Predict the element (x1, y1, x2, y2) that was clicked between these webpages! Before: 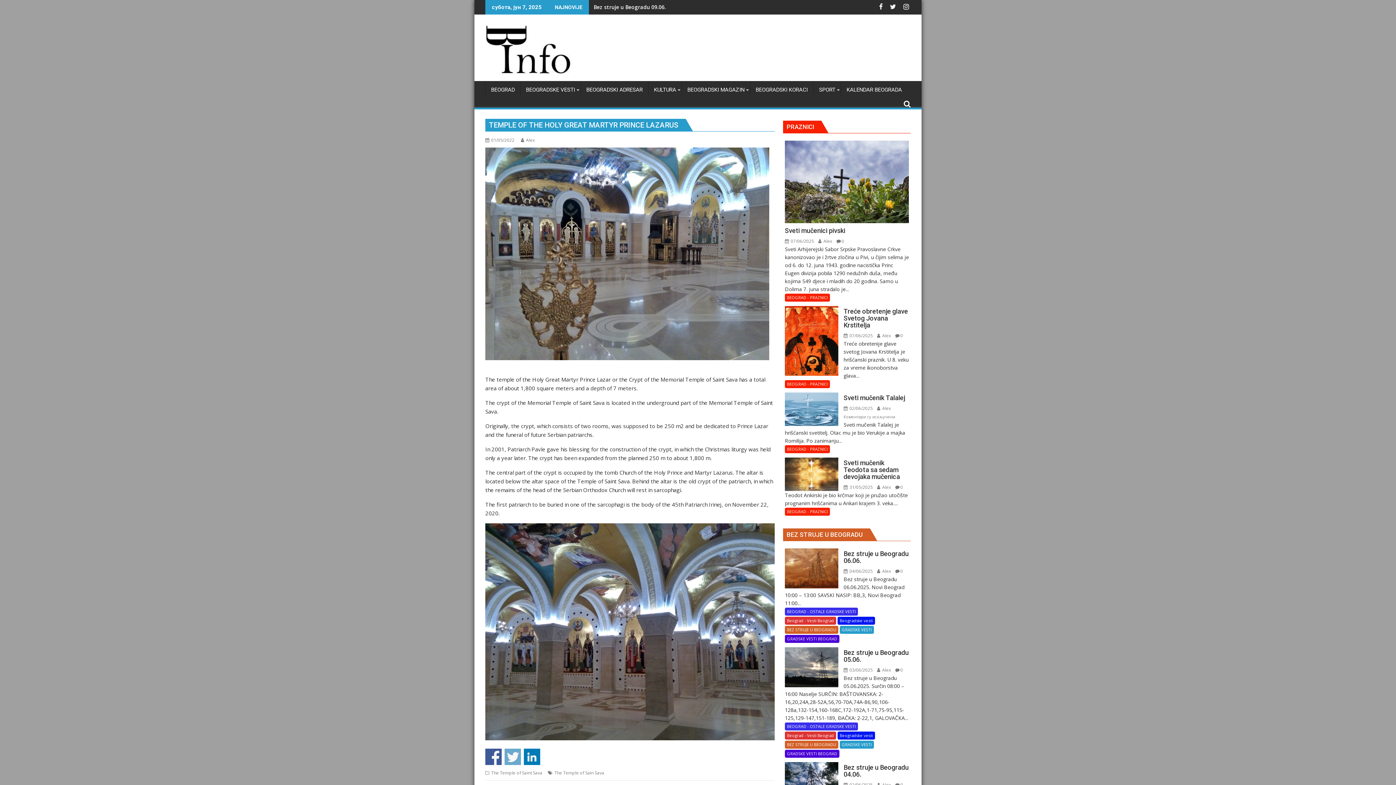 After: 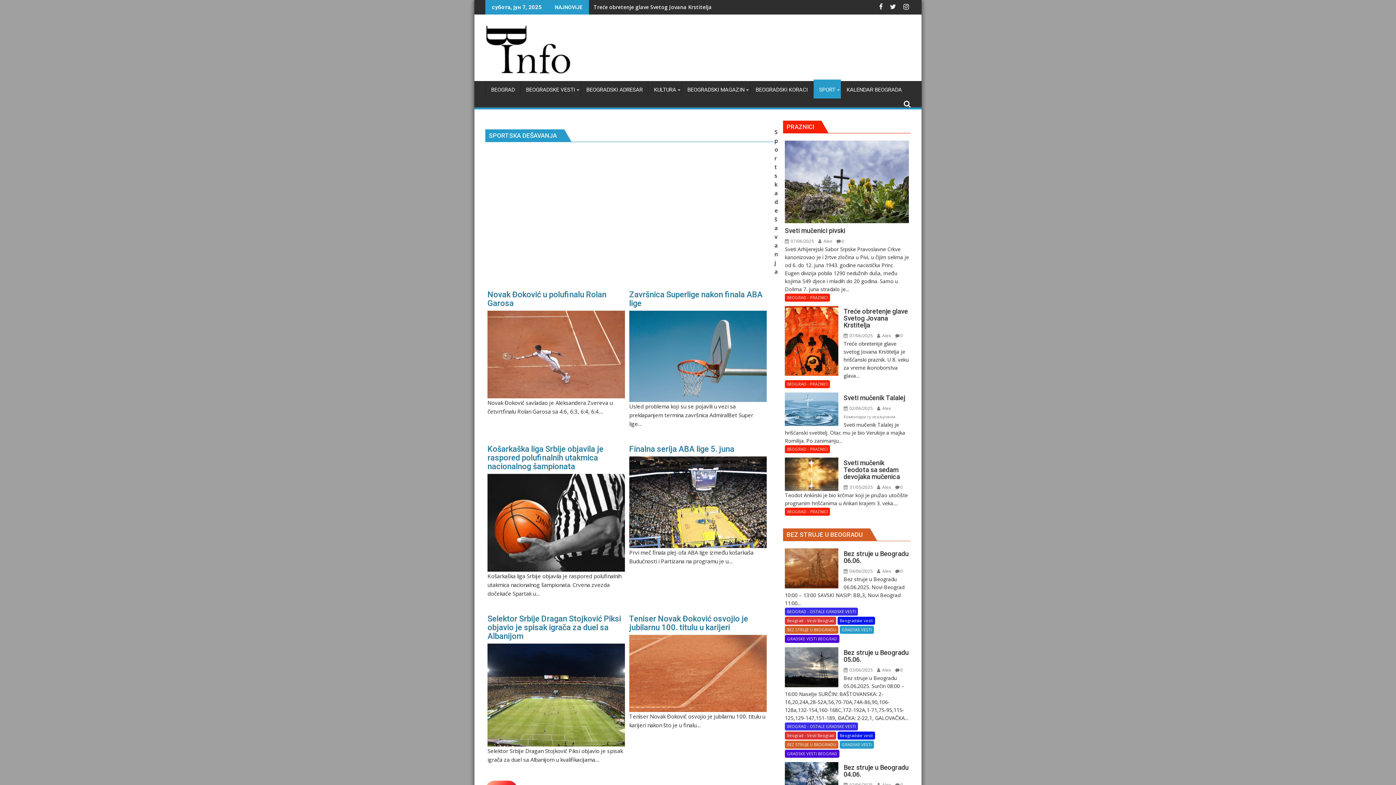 Action: bbox: (813, 81, 841, 98) label: SPORT